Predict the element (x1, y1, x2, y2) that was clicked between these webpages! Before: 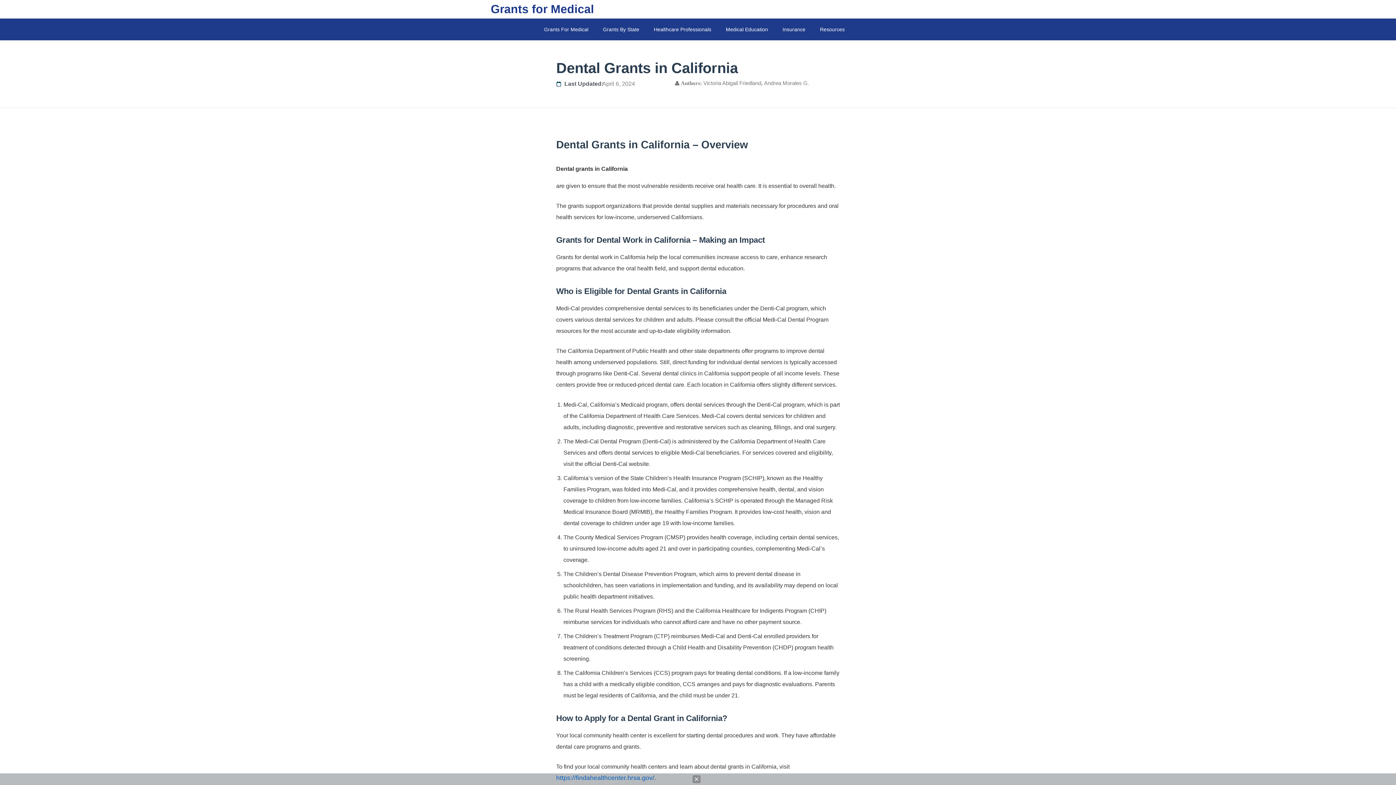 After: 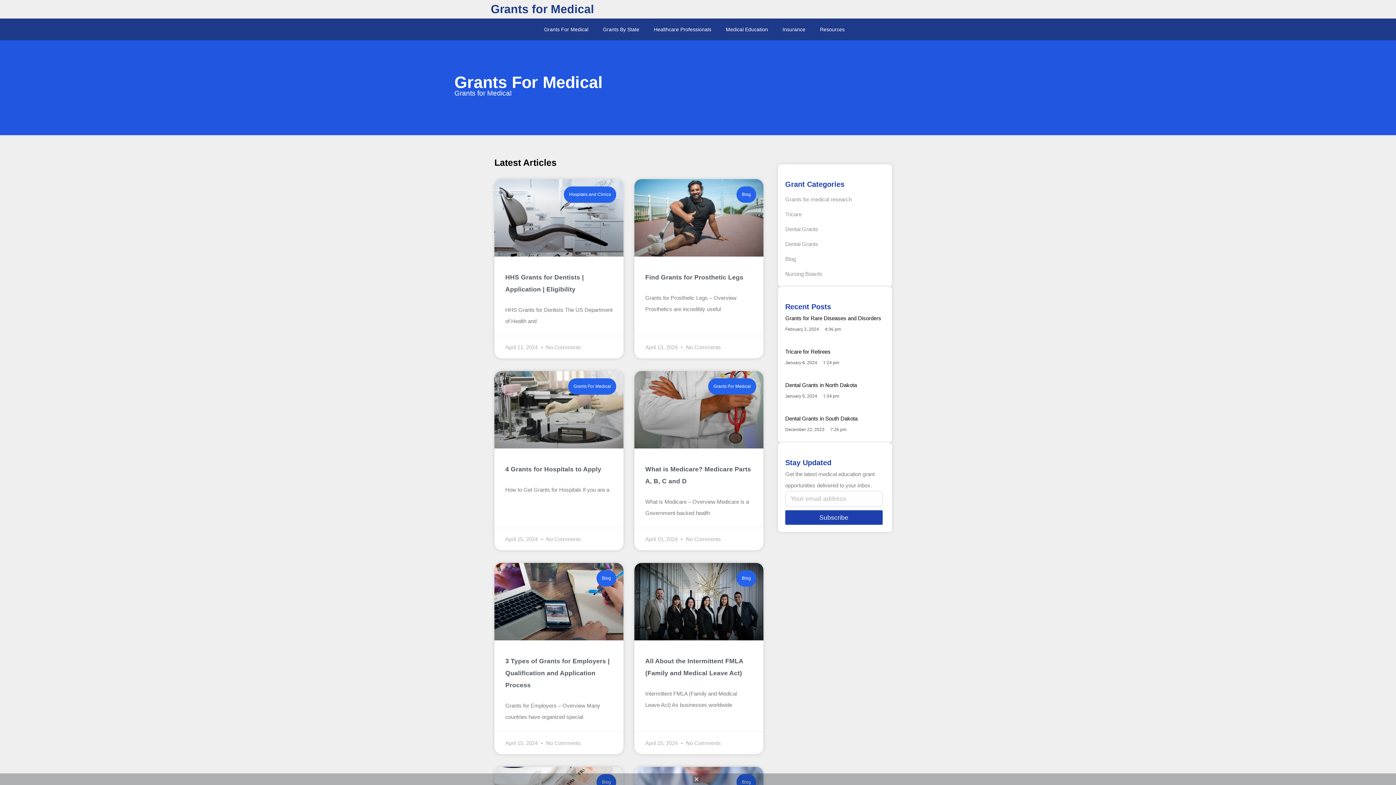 Action: label: Grants For Medical bbox: (540, 18, 592, 40)